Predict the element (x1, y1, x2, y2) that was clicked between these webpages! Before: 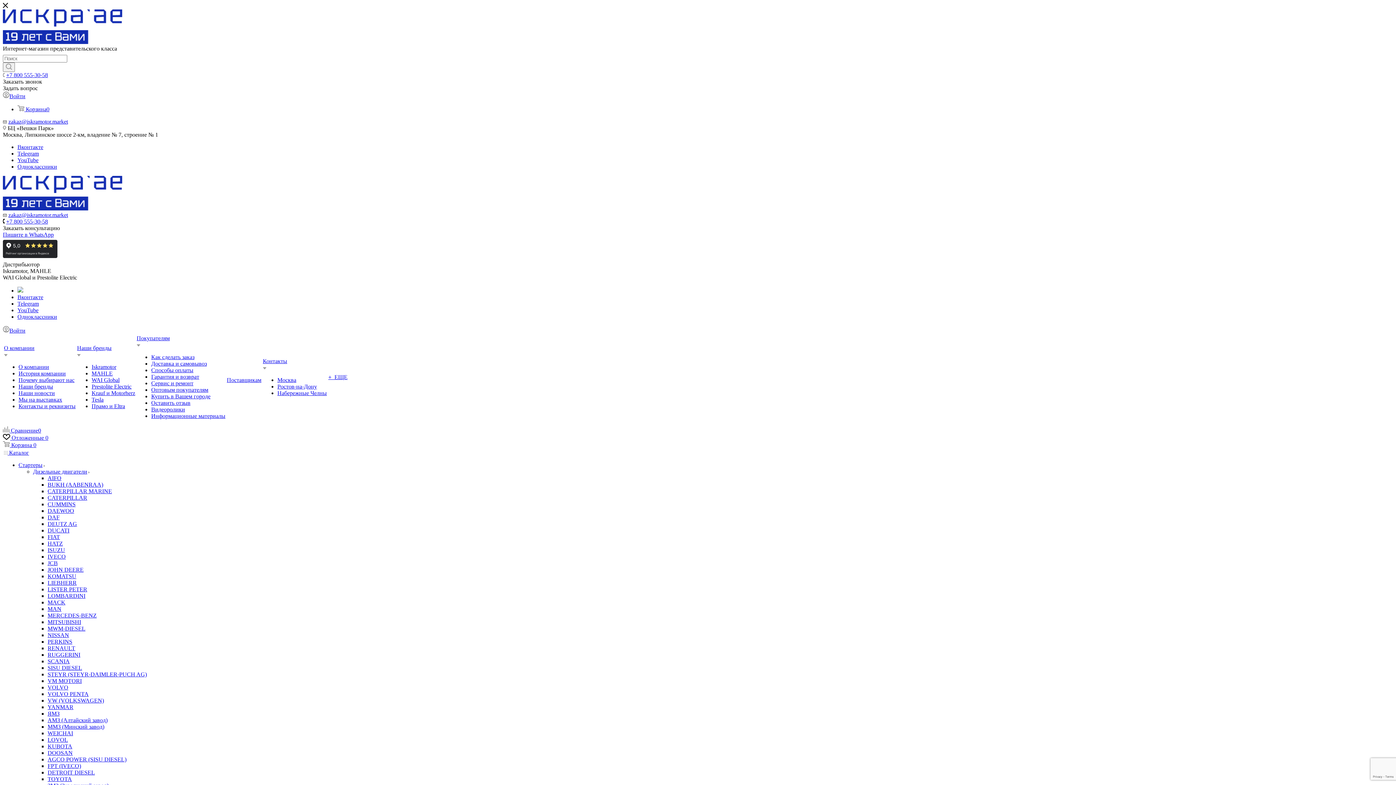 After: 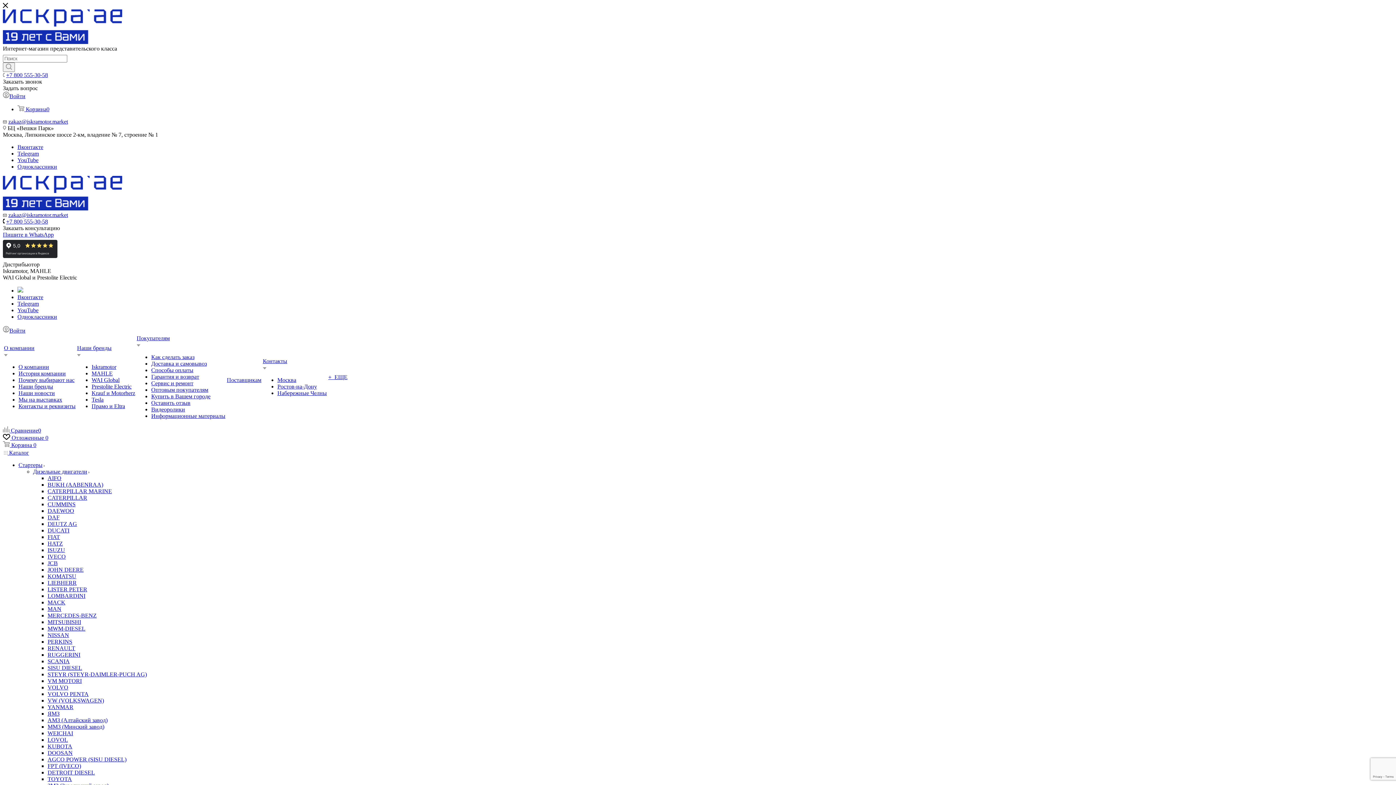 Action: label: Наши бренды bbox: (77, 345, 135, 351)